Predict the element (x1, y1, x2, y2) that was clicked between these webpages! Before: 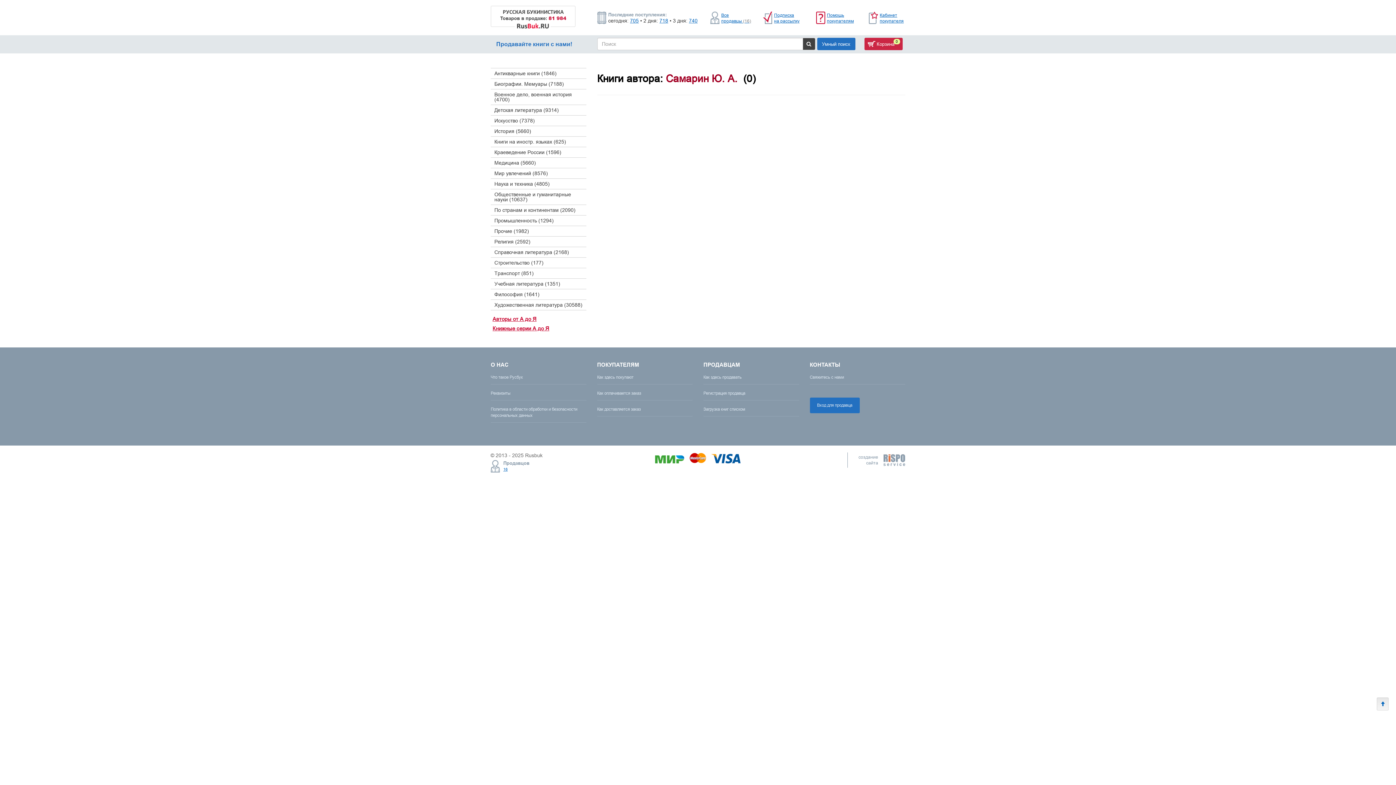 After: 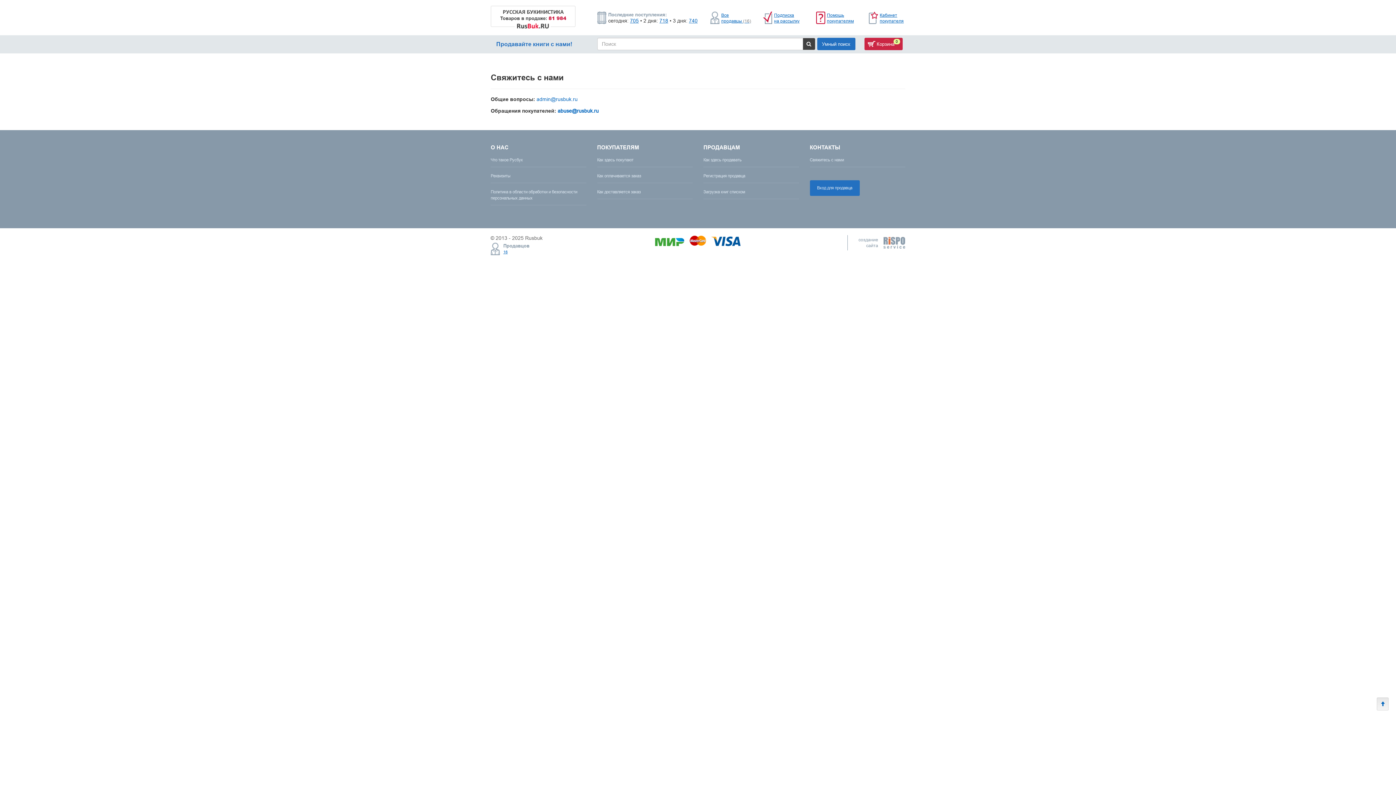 Action: label: Свяжитесь с нами bbox: (810, 370, 905, 384)